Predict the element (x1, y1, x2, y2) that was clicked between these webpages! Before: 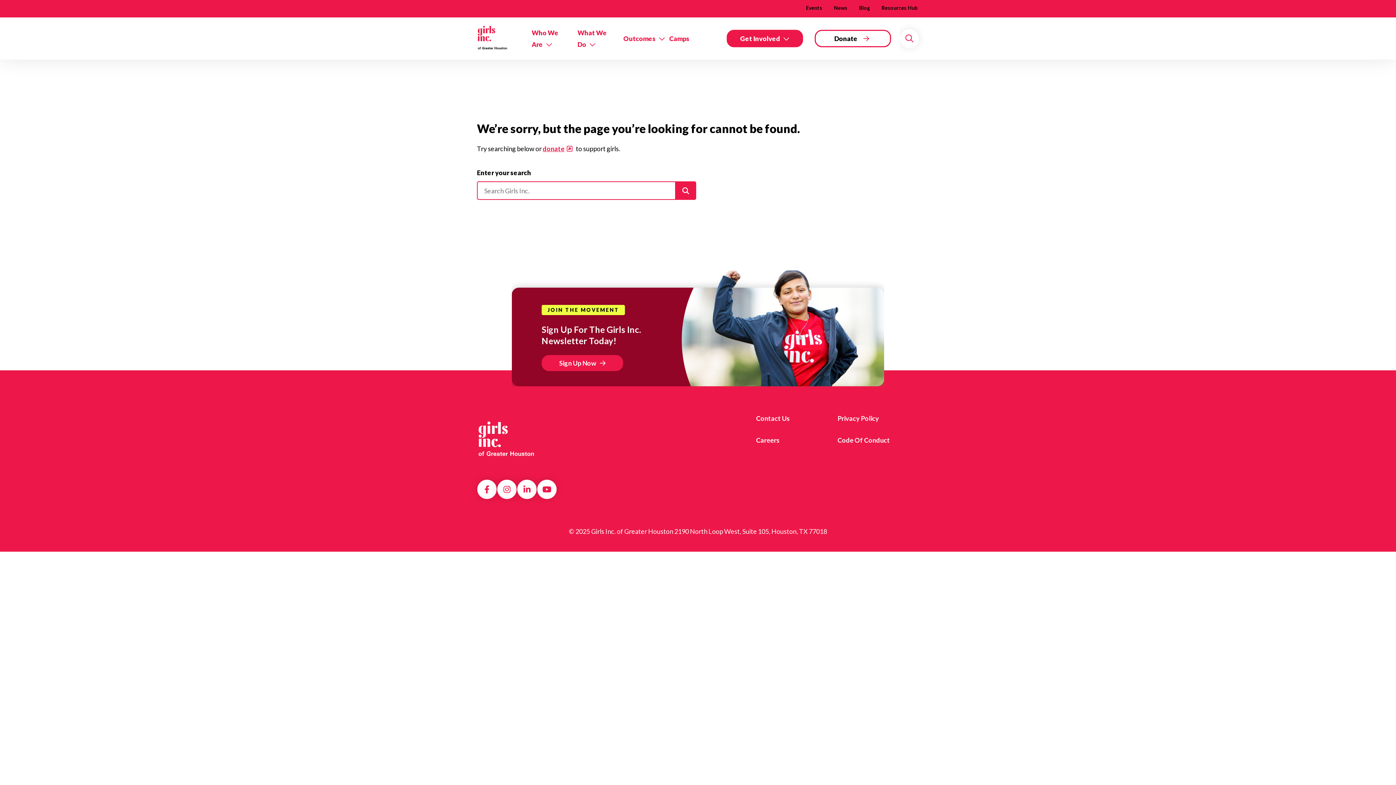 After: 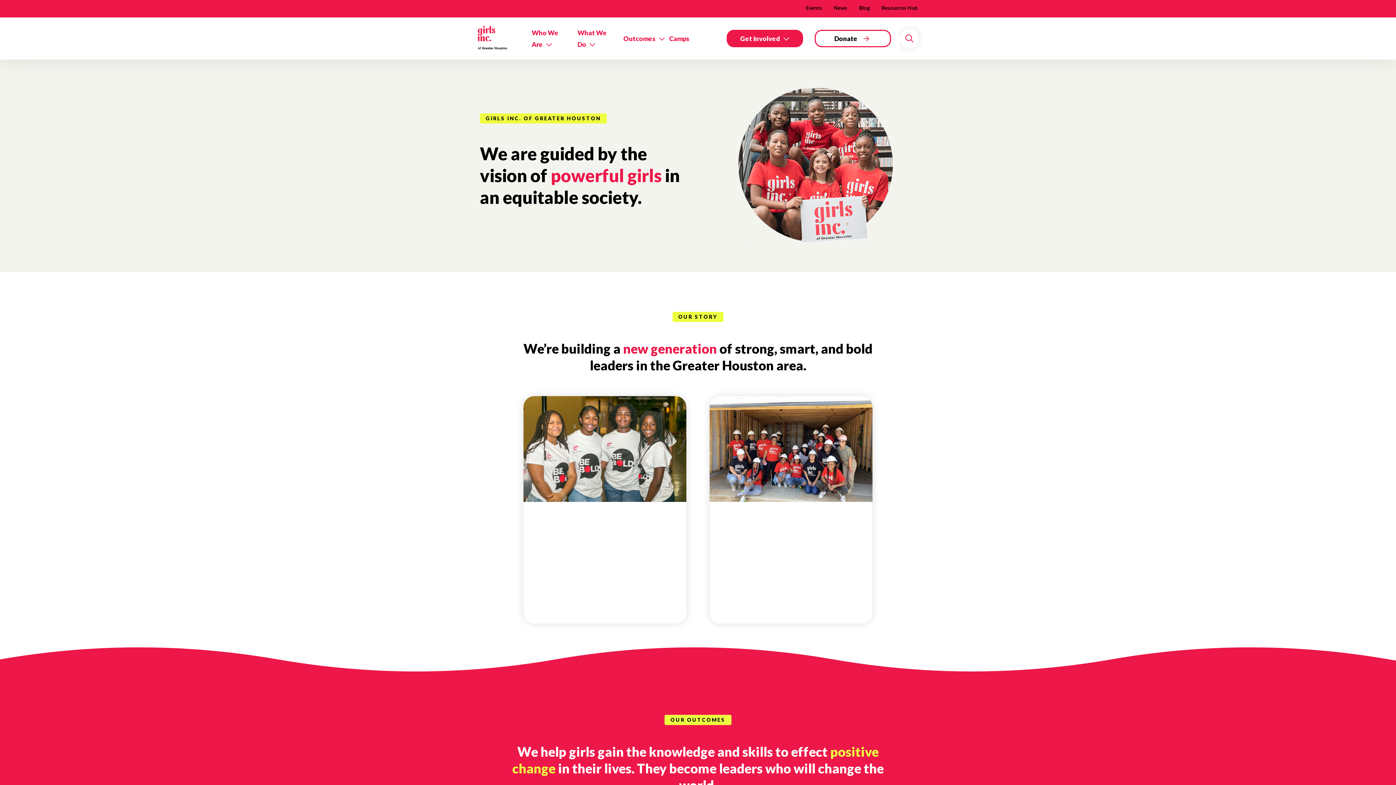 Action: bbox: (477, 412, 536, 463)